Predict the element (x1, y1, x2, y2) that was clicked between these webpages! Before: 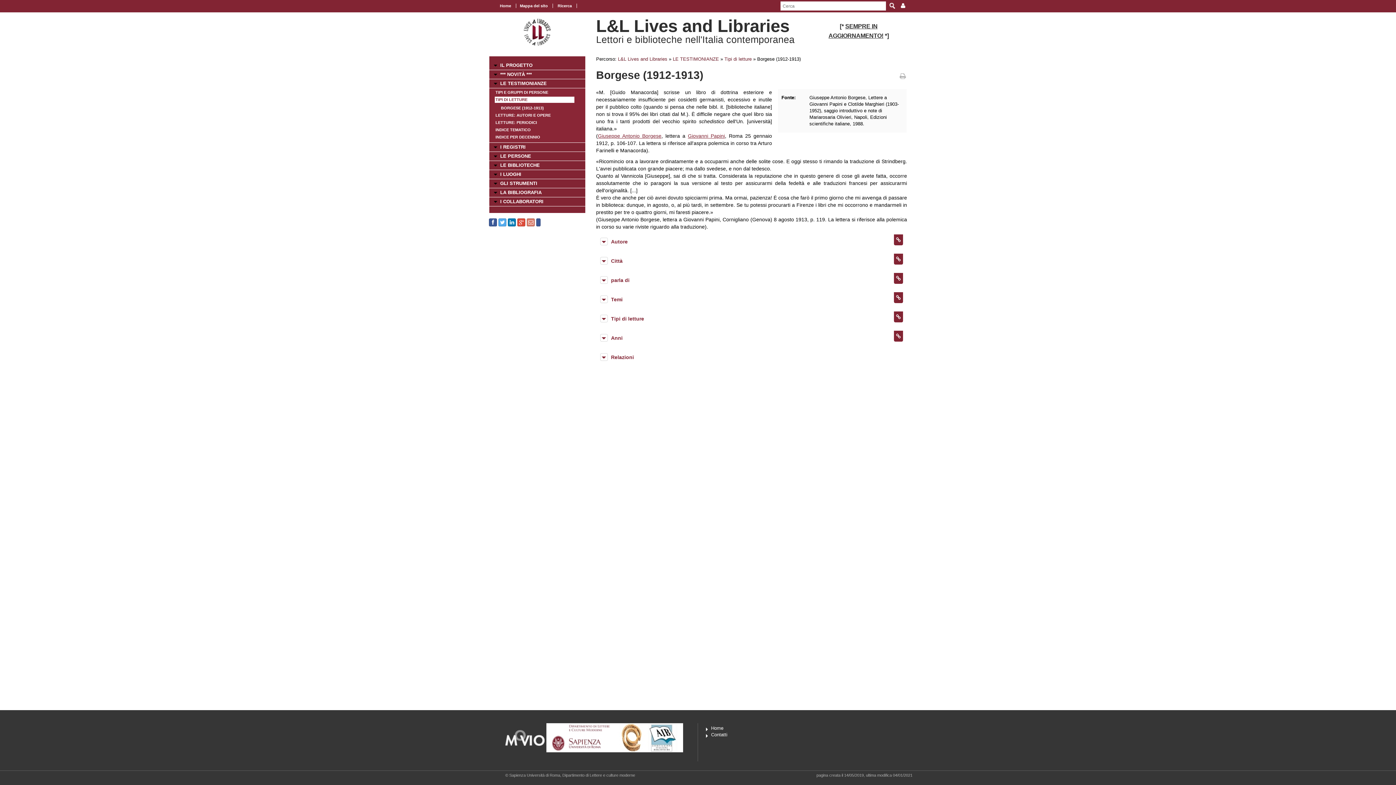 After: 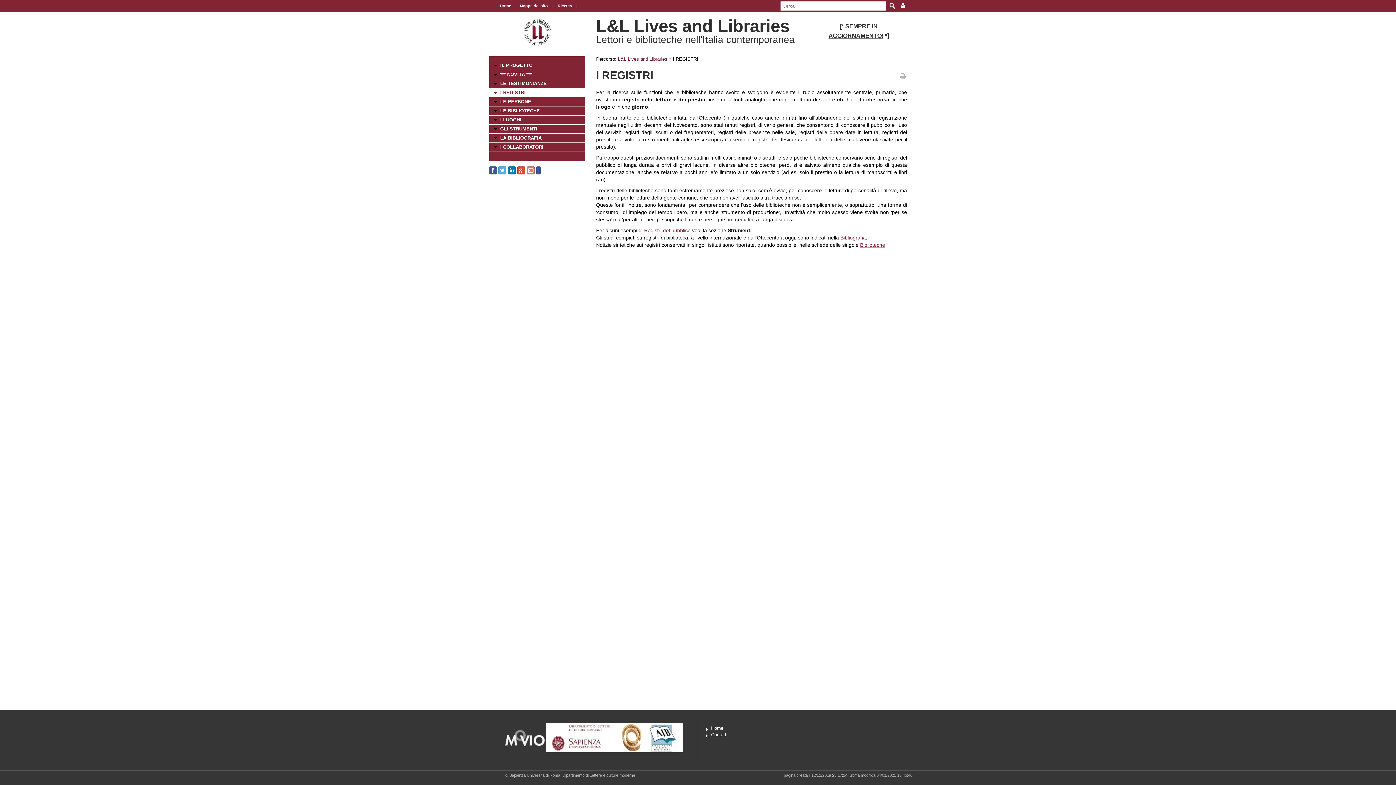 Action: label: I REGISTRI bbox: (489, 142, 585, 152)